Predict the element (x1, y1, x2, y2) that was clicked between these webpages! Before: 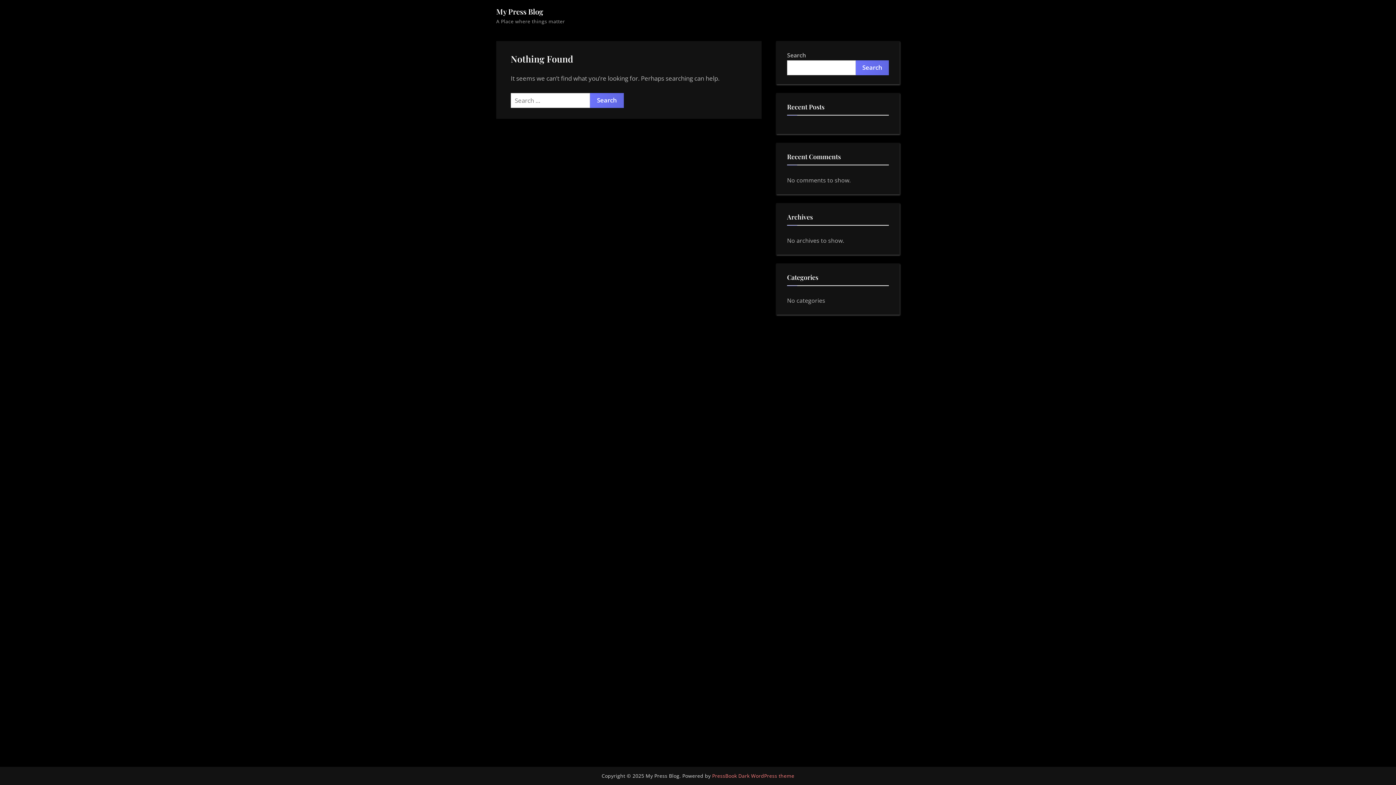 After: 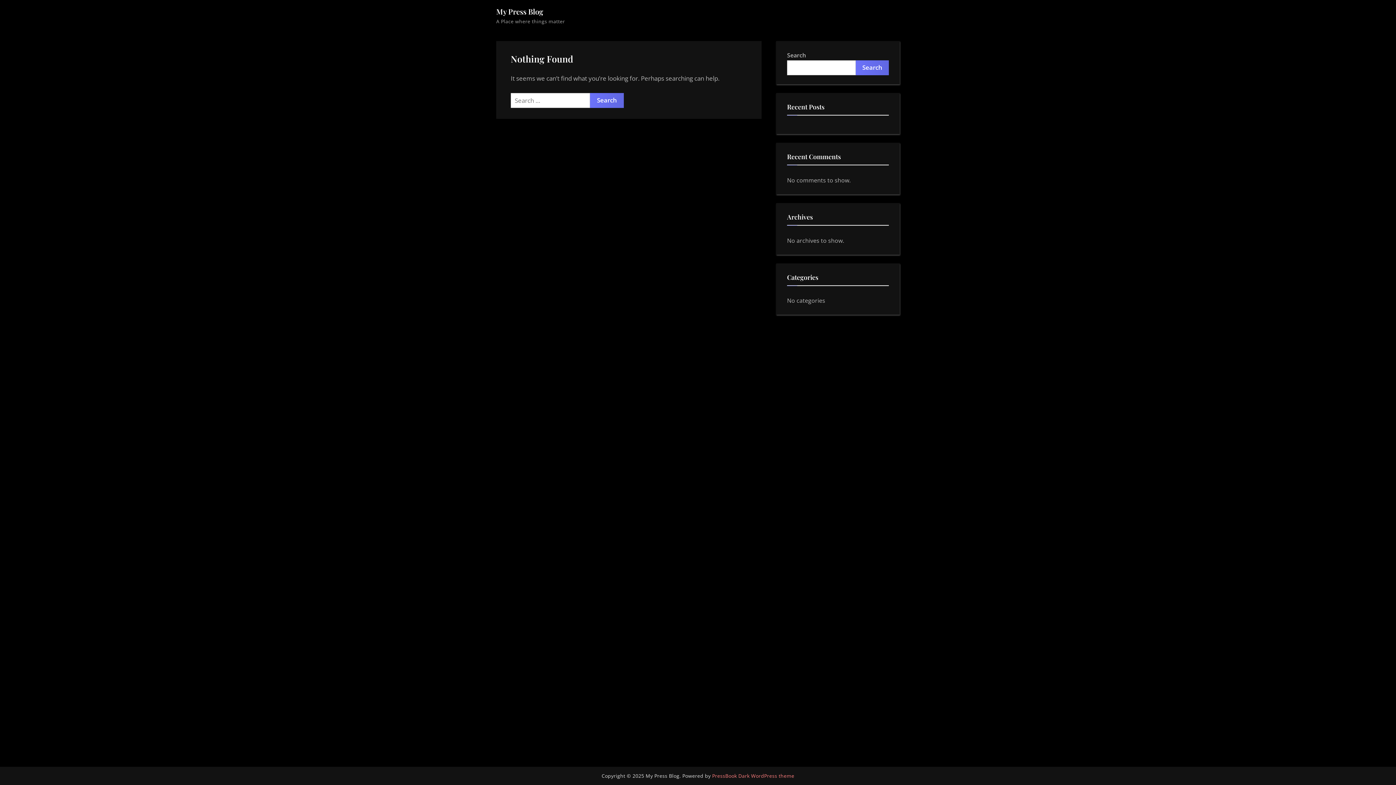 Action: bbox: (496, 6, 543, 16) label: My Press Blog